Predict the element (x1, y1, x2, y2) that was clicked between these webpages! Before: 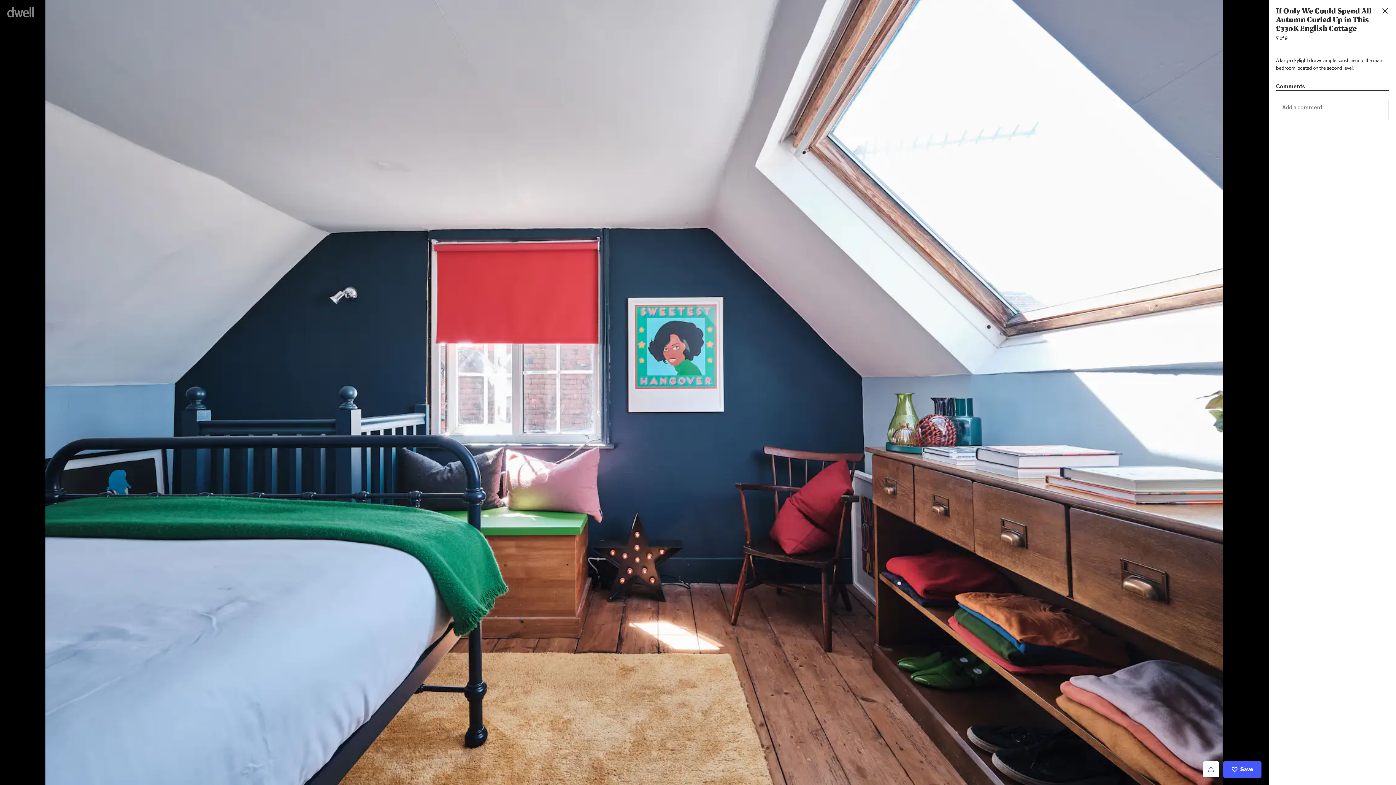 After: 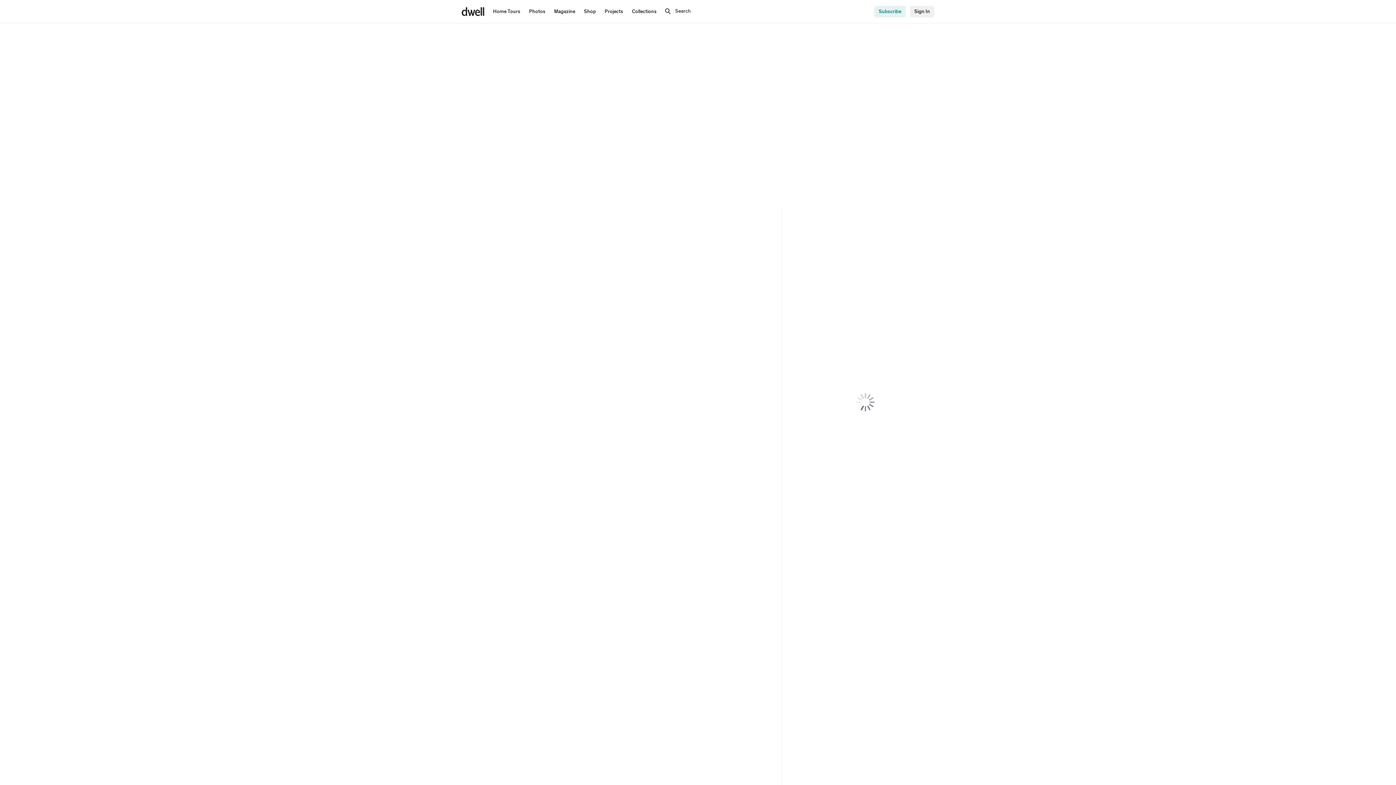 Action: bbox: (7, 7, 38, 17)